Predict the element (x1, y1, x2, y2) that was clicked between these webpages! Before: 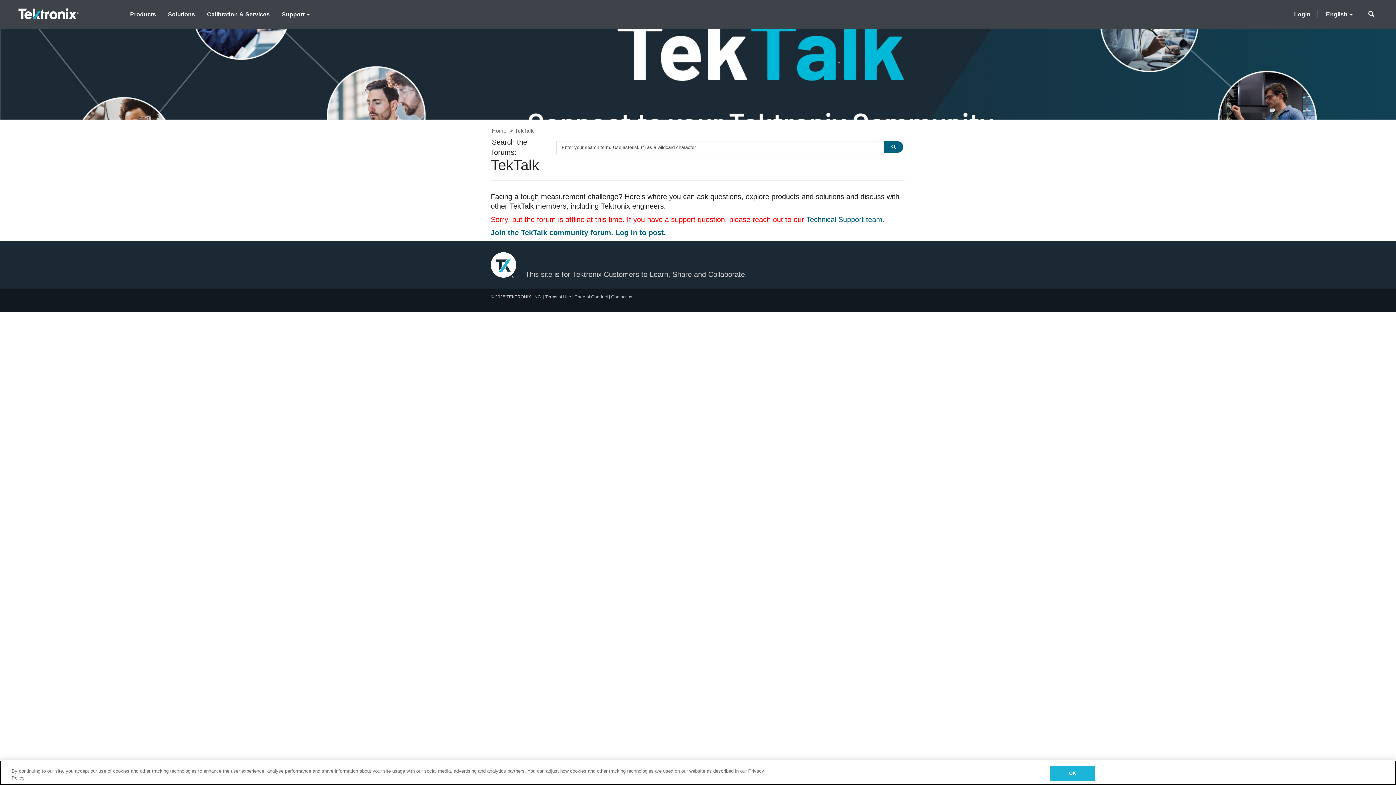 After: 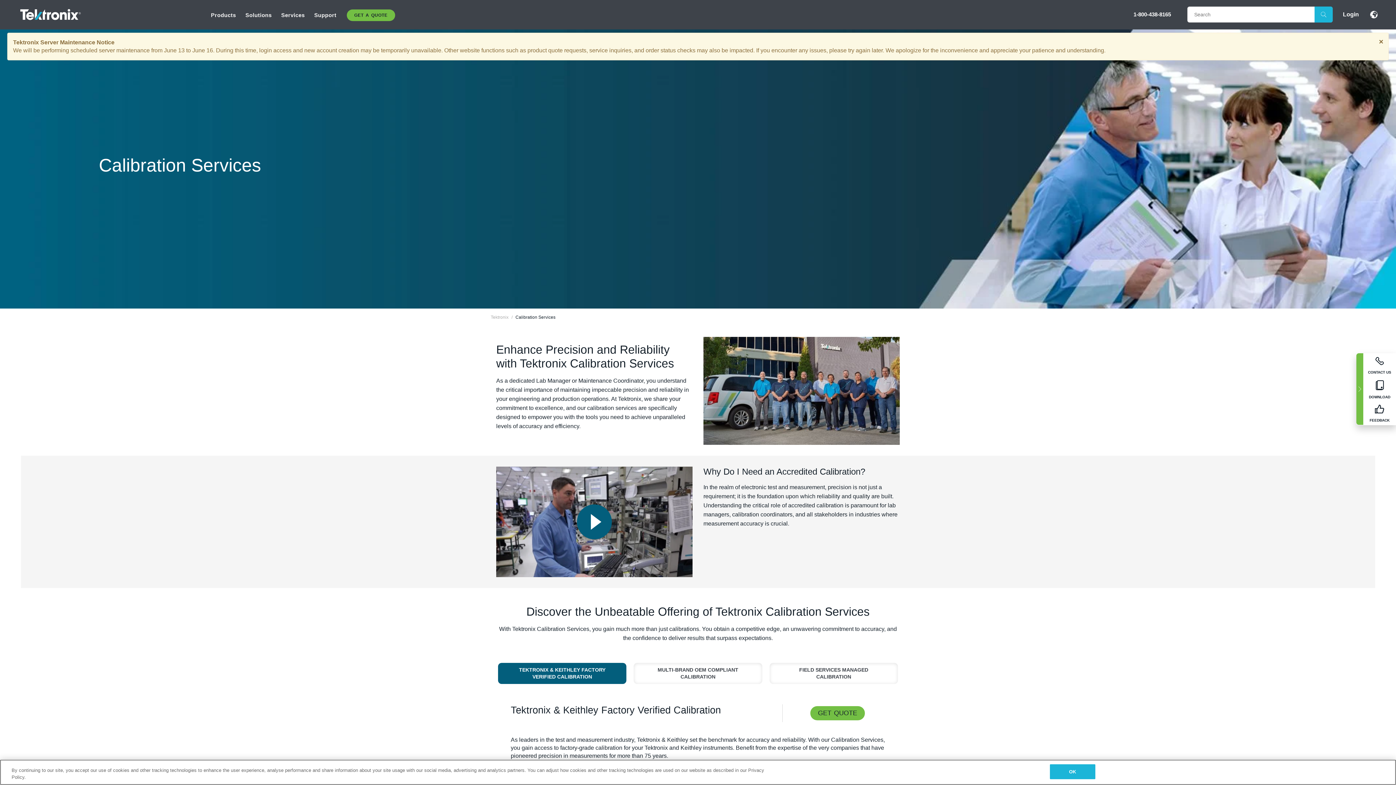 Action: label: Calibration & Services bbox: (201, 2, 275, 25)